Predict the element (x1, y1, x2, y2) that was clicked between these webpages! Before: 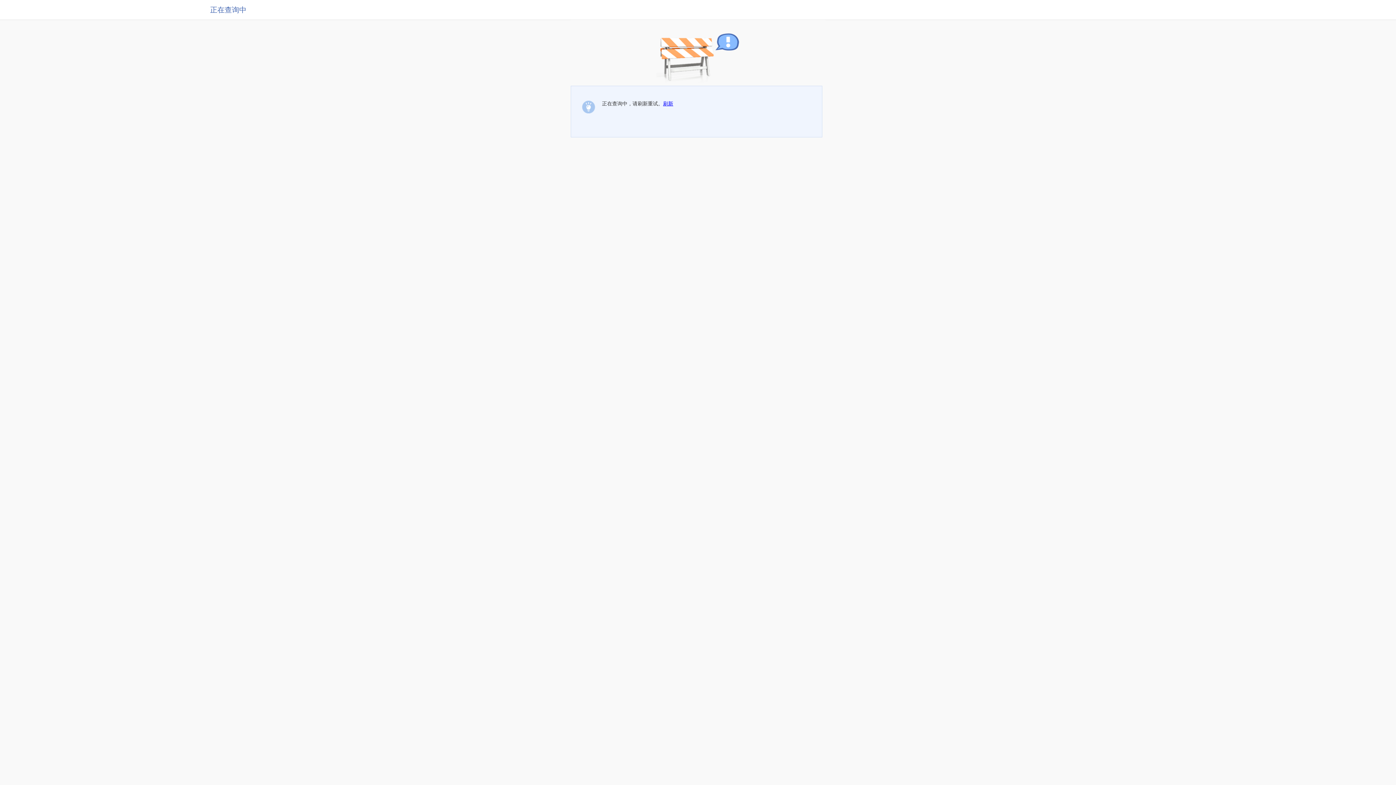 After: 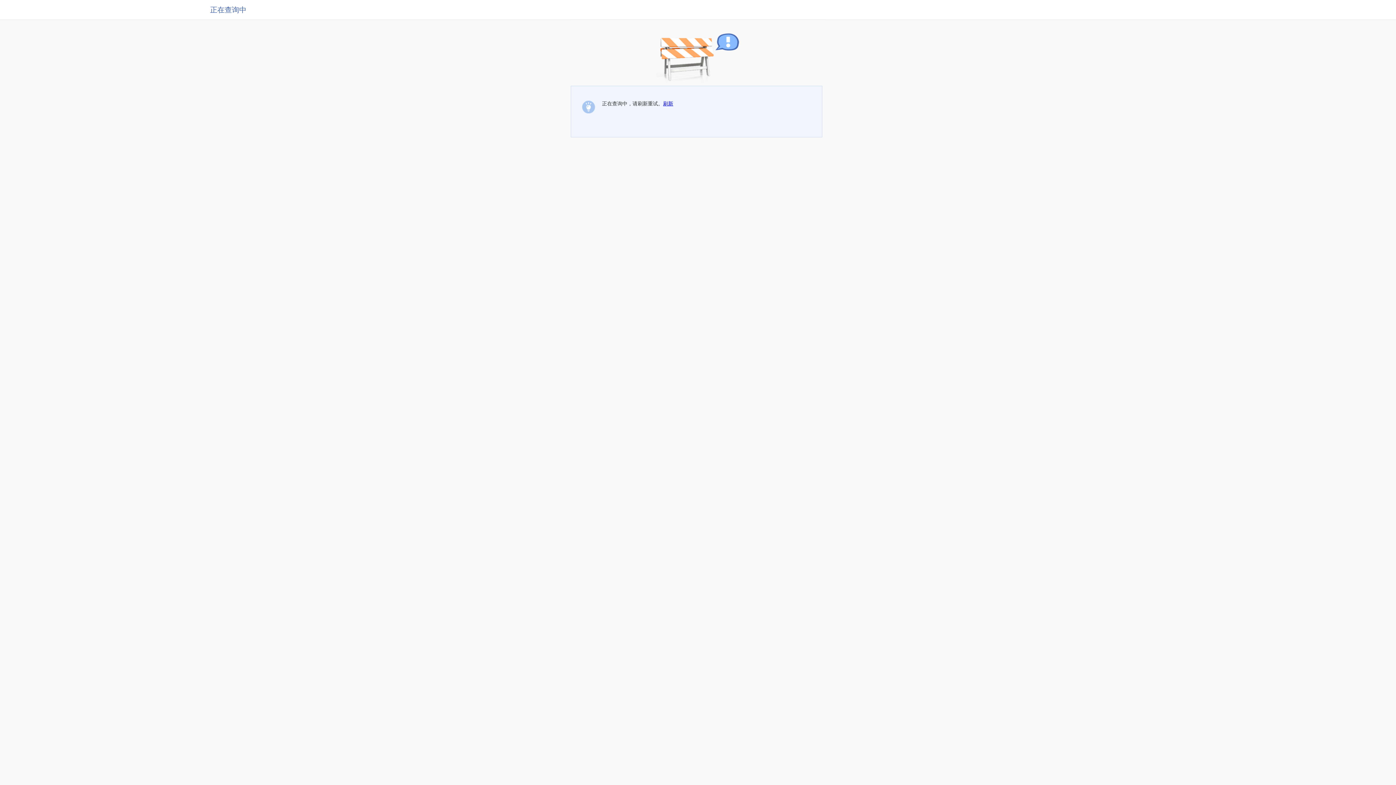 Action: bbox: (663, 100, 673, 106) label: 刷新